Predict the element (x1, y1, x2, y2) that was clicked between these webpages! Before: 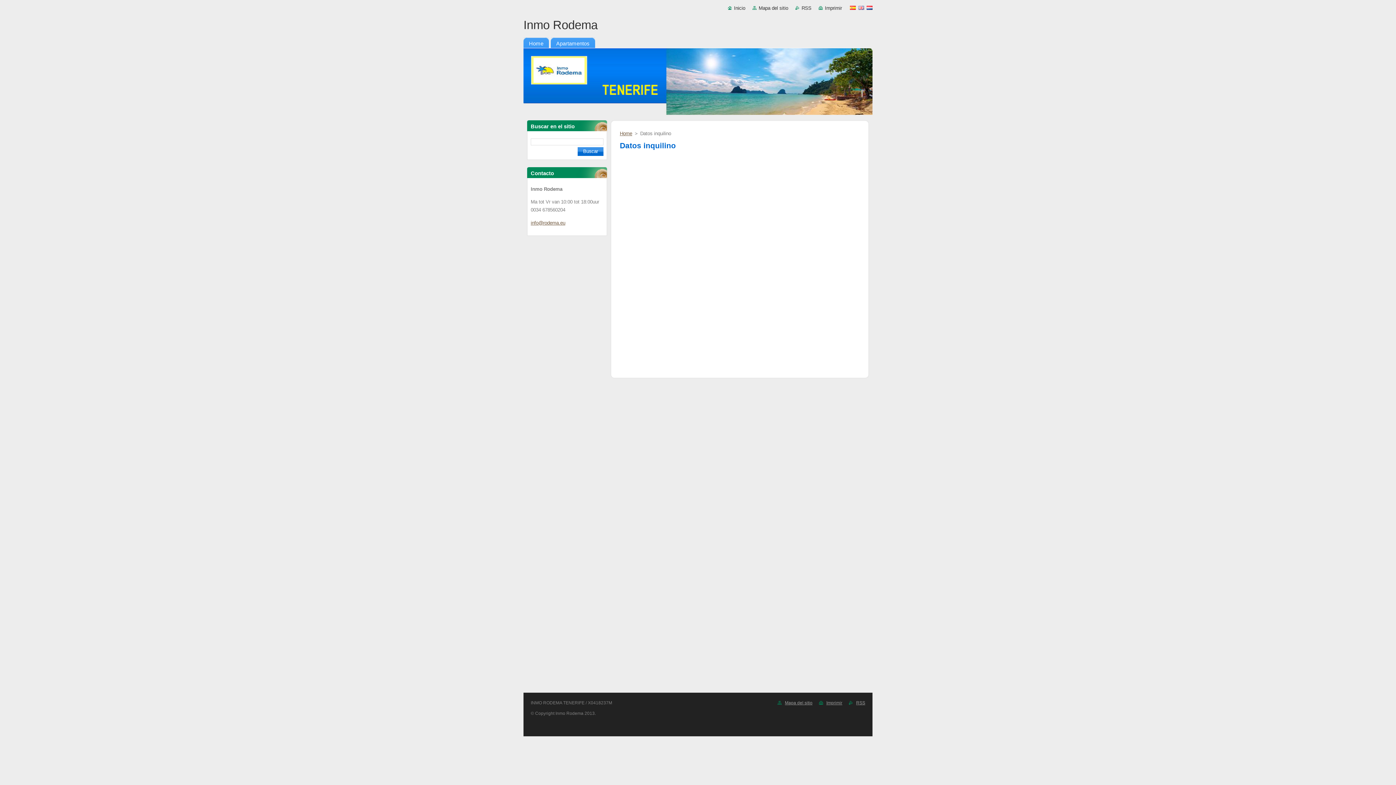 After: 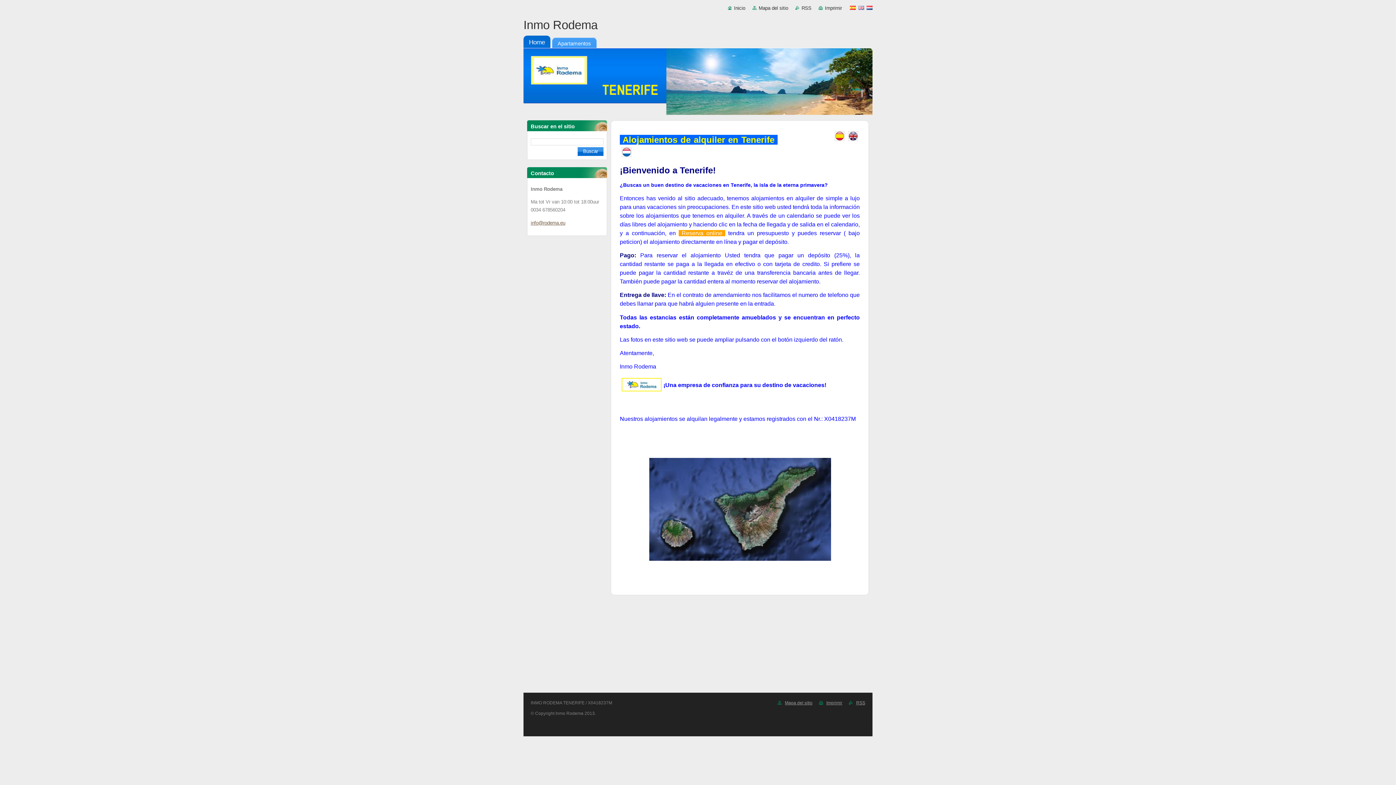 Action: bbox: (850, 4, 856, 10)